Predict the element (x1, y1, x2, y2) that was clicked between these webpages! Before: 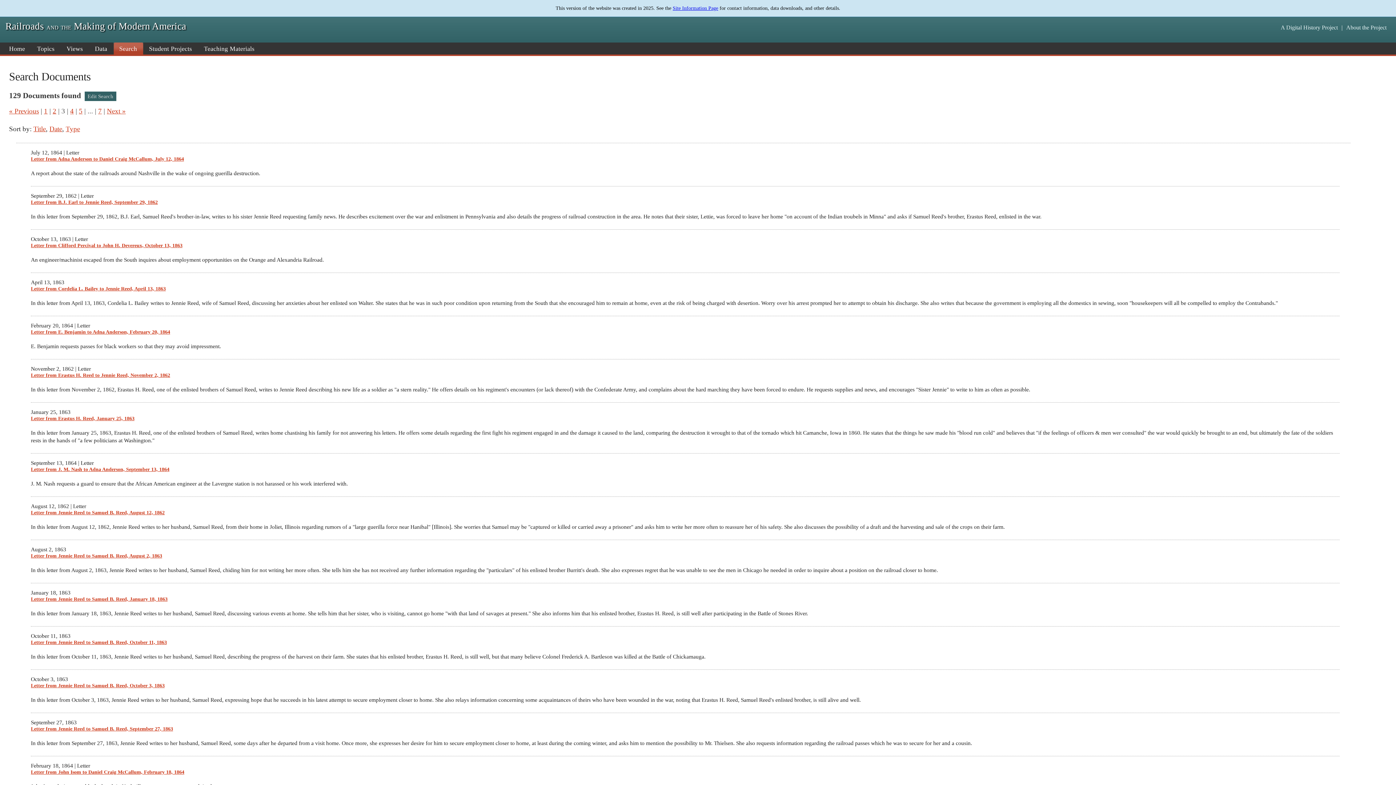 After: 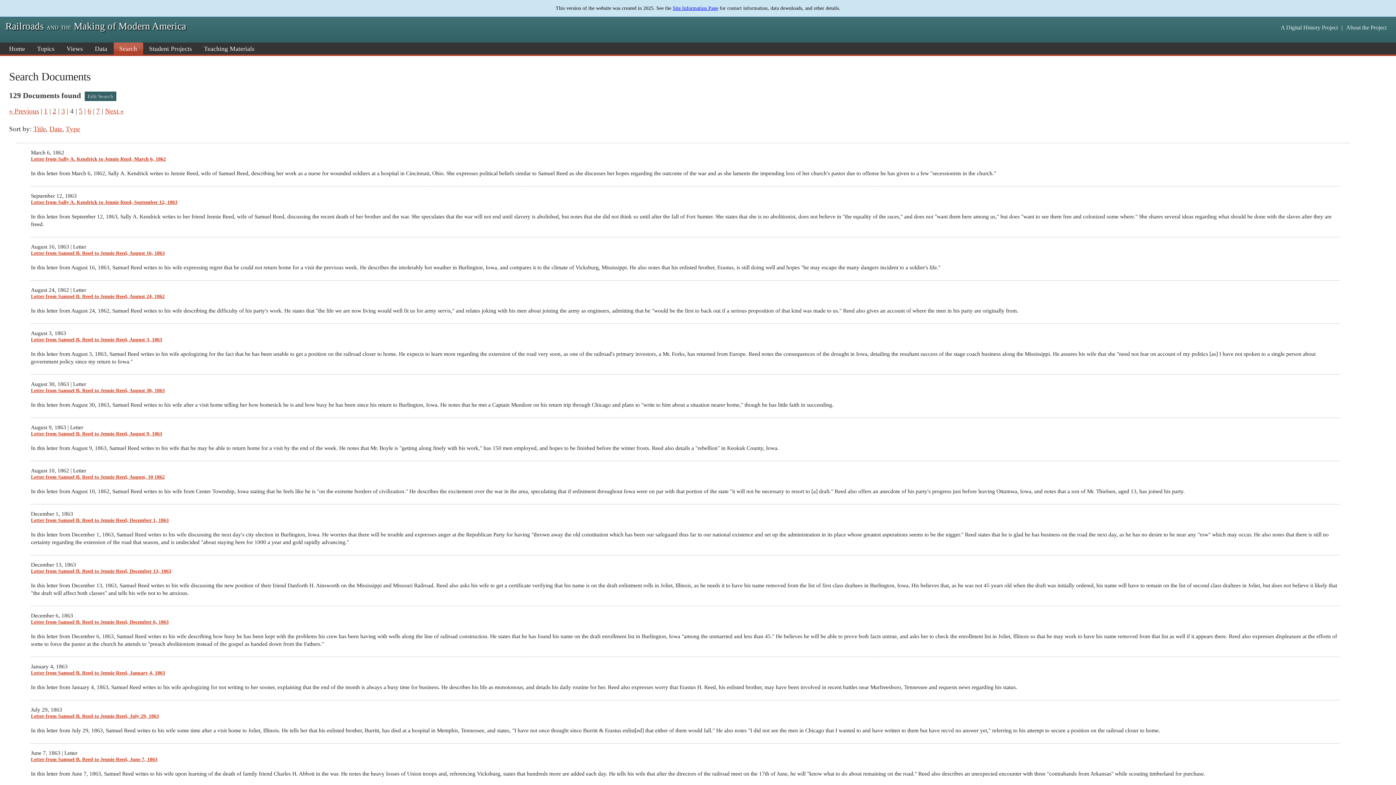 Action: label: 4 bbox: (70, 107, 73, 114)